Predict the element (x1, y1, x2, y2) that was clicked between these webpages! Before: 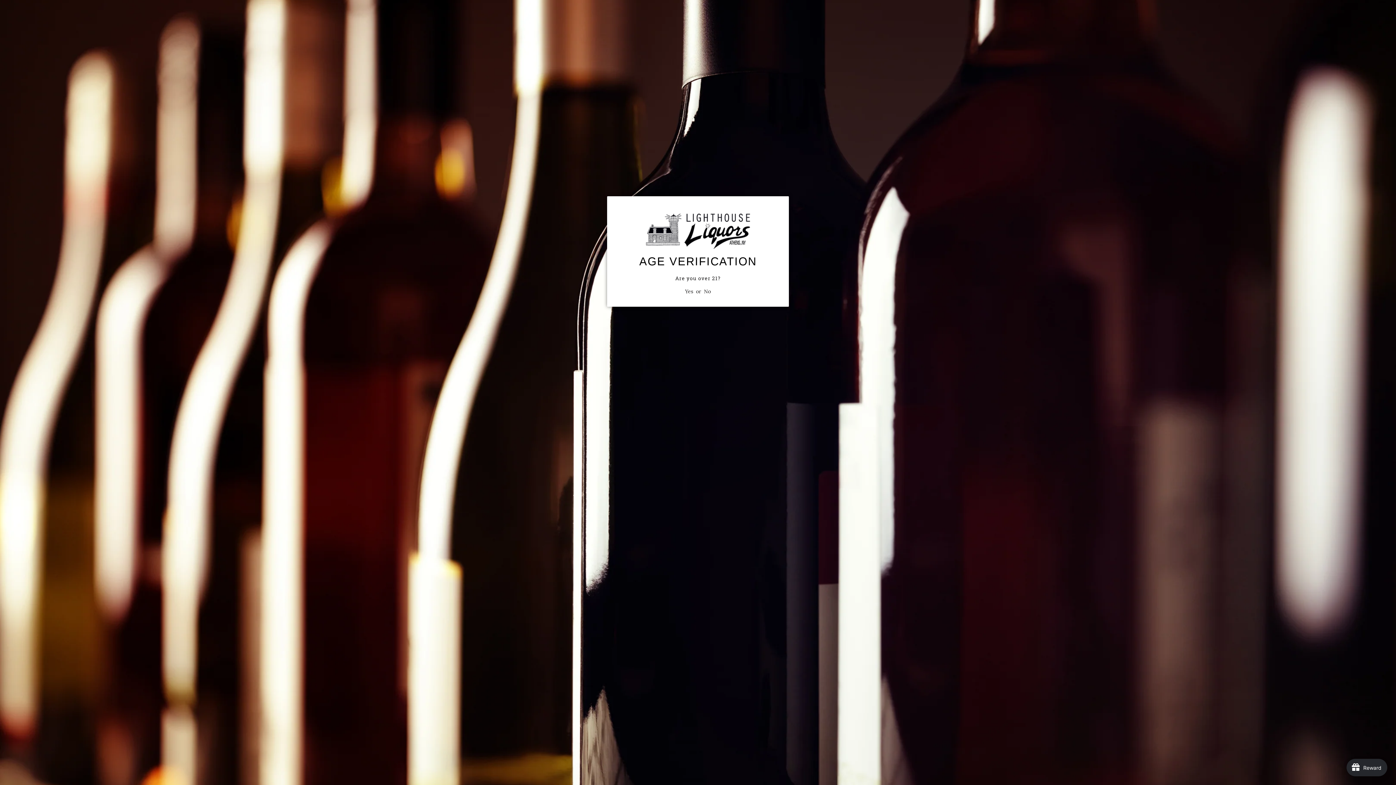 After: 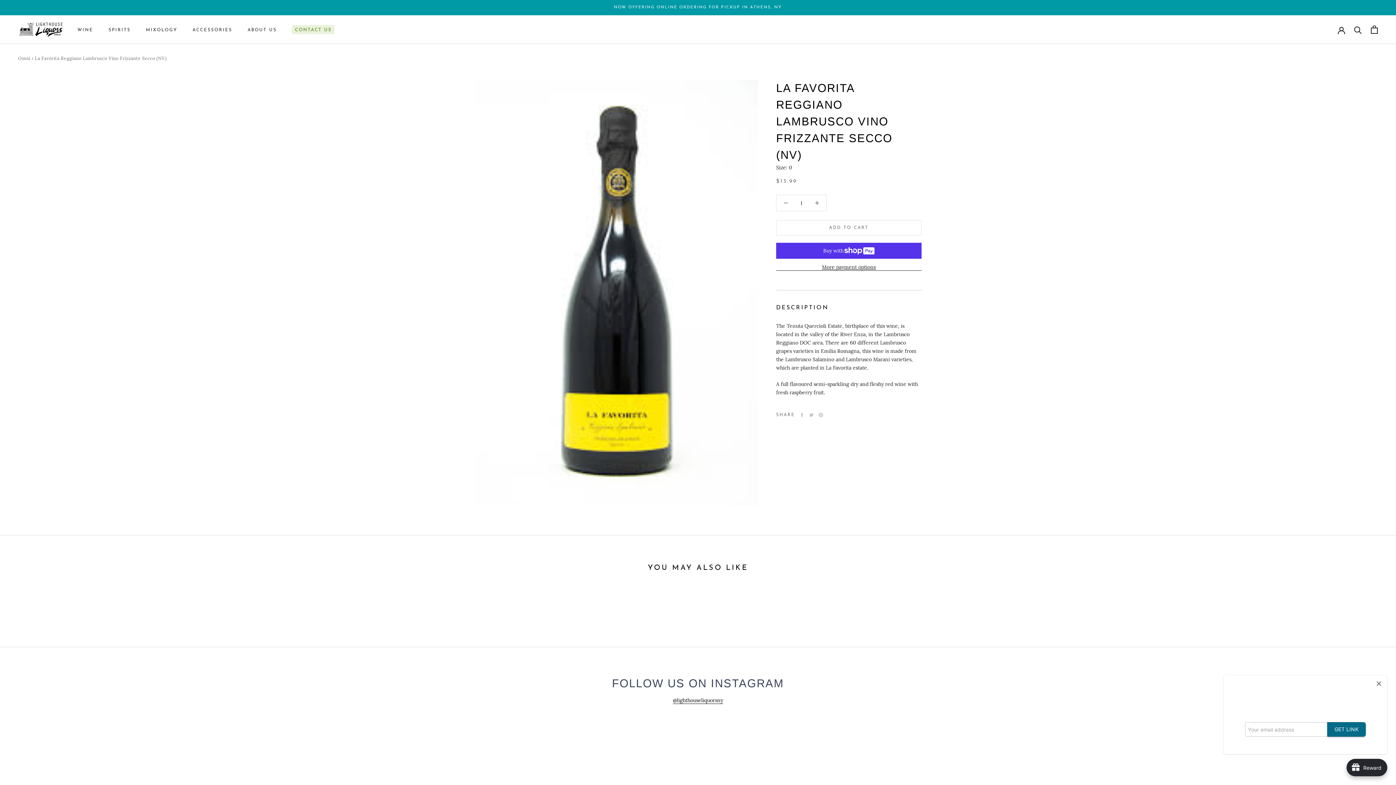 Action: bbox: (685, 287, 693, 296) label: Yes